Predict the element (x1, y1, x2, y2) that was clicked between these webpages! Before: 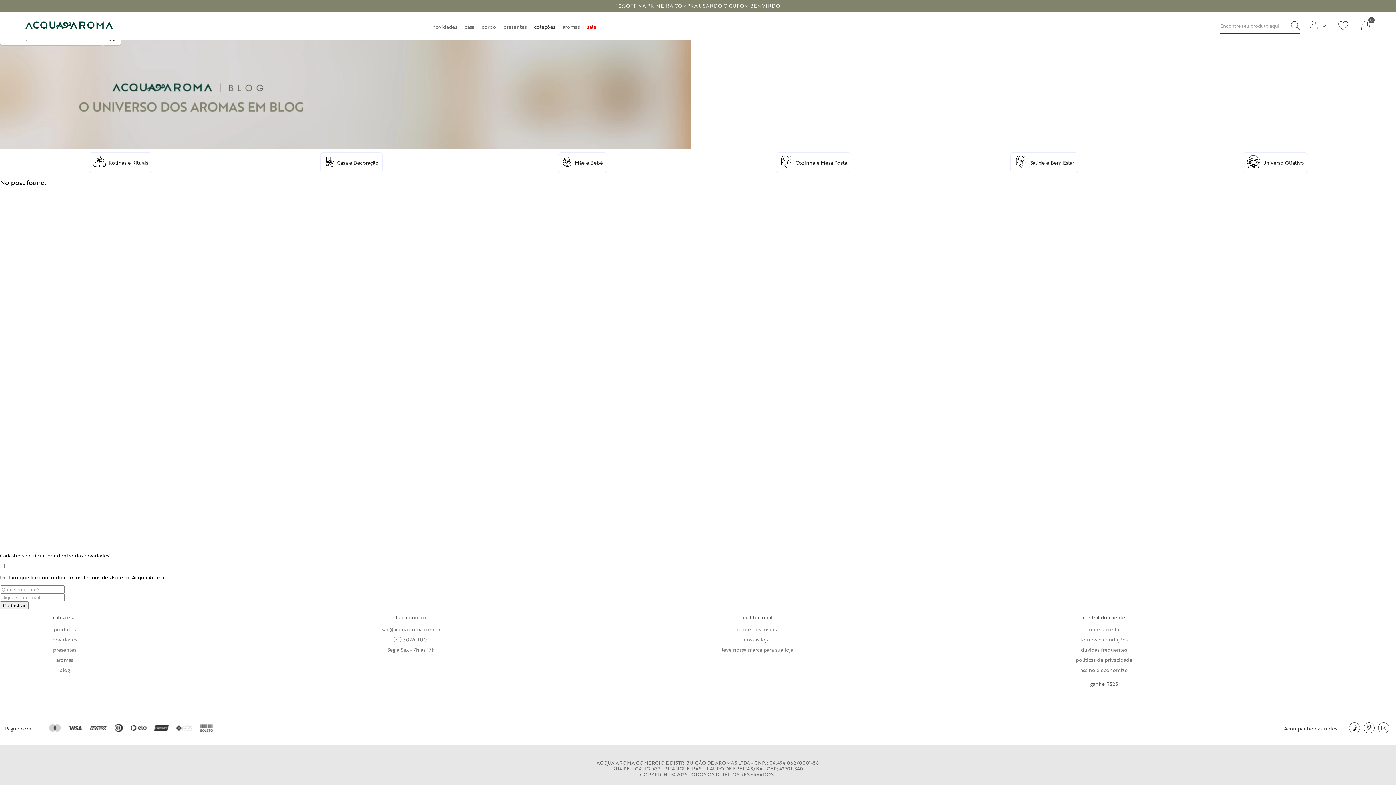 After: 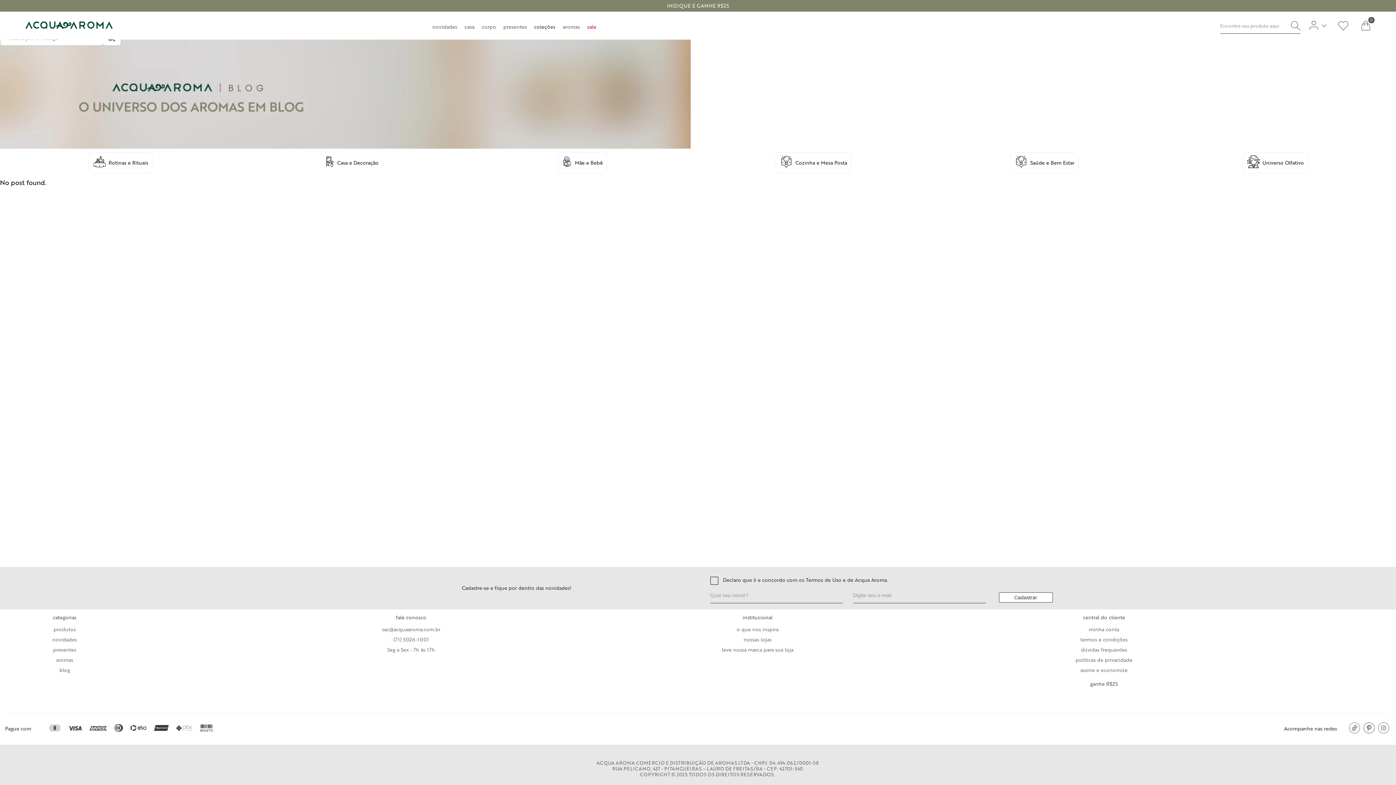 Action: bbox: (320, 152, 382, 173) label: Casa e Decoração